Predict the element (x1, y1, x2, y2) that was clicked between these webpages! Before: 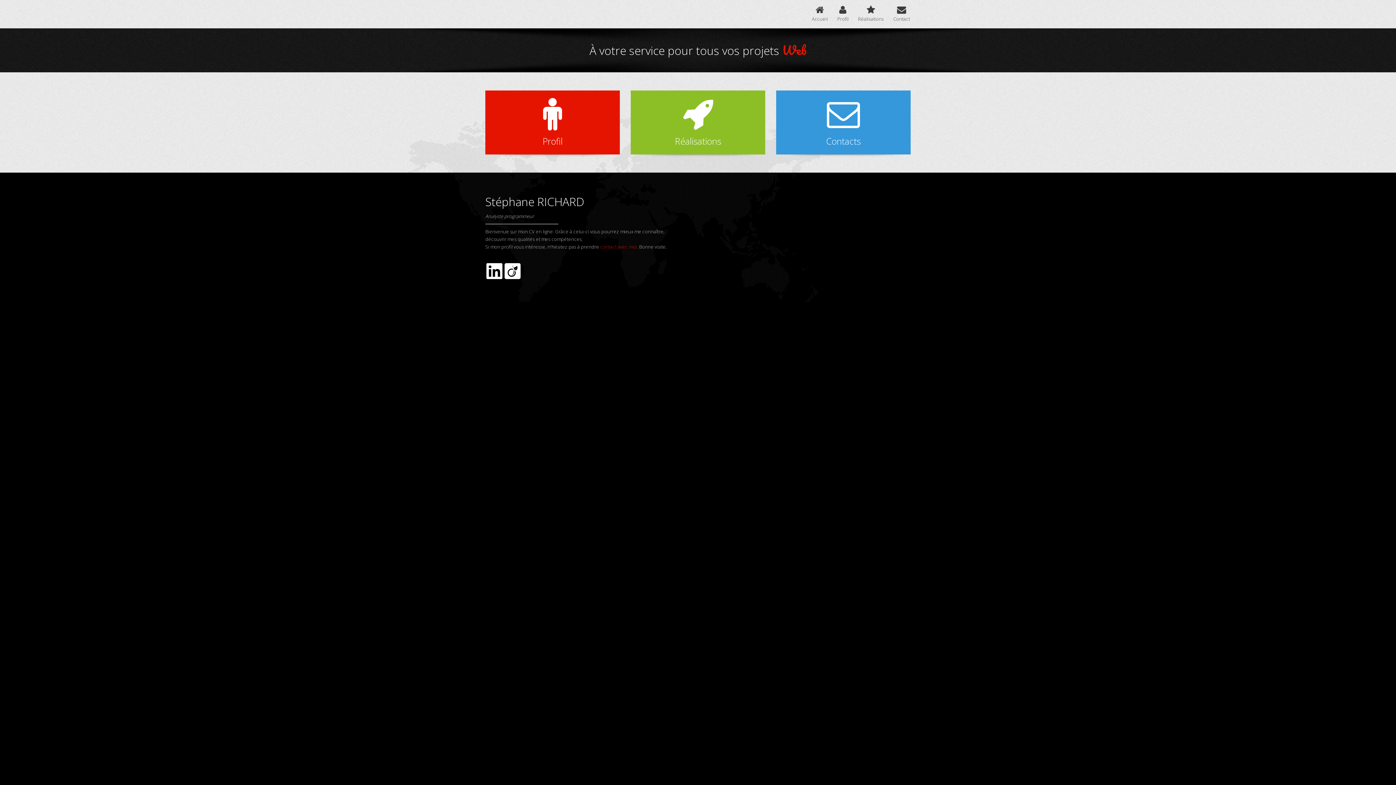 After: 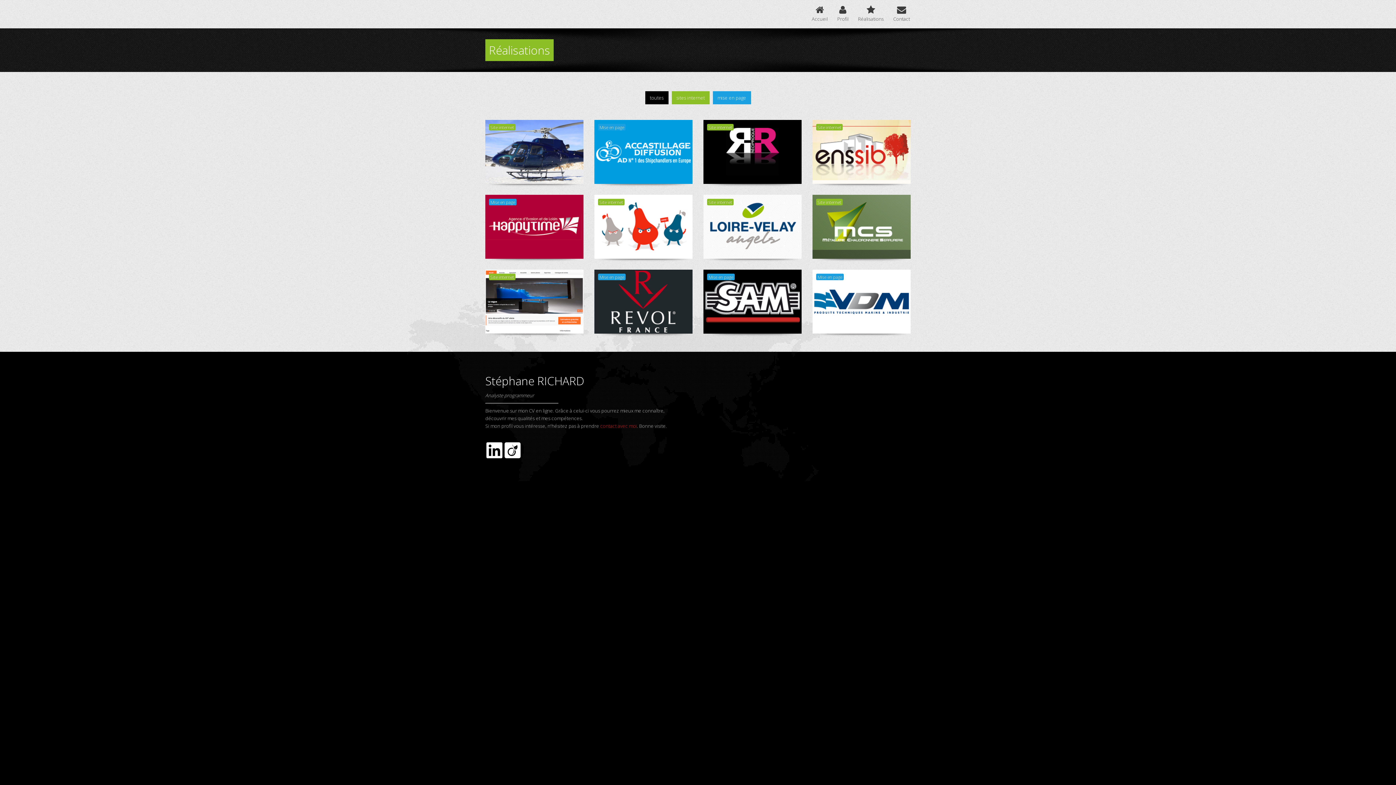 Action: label: Réalisations bbox: (853, 6, 888, 22)